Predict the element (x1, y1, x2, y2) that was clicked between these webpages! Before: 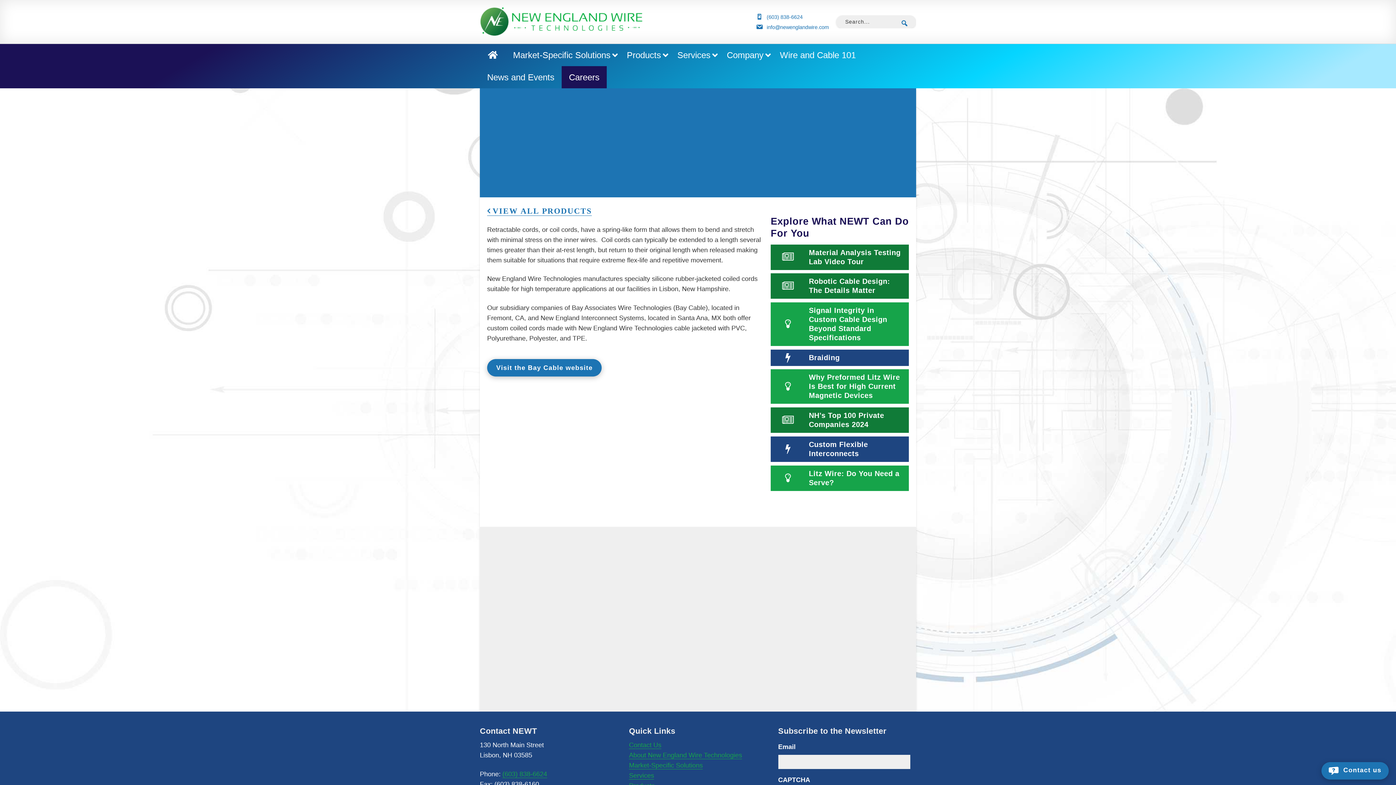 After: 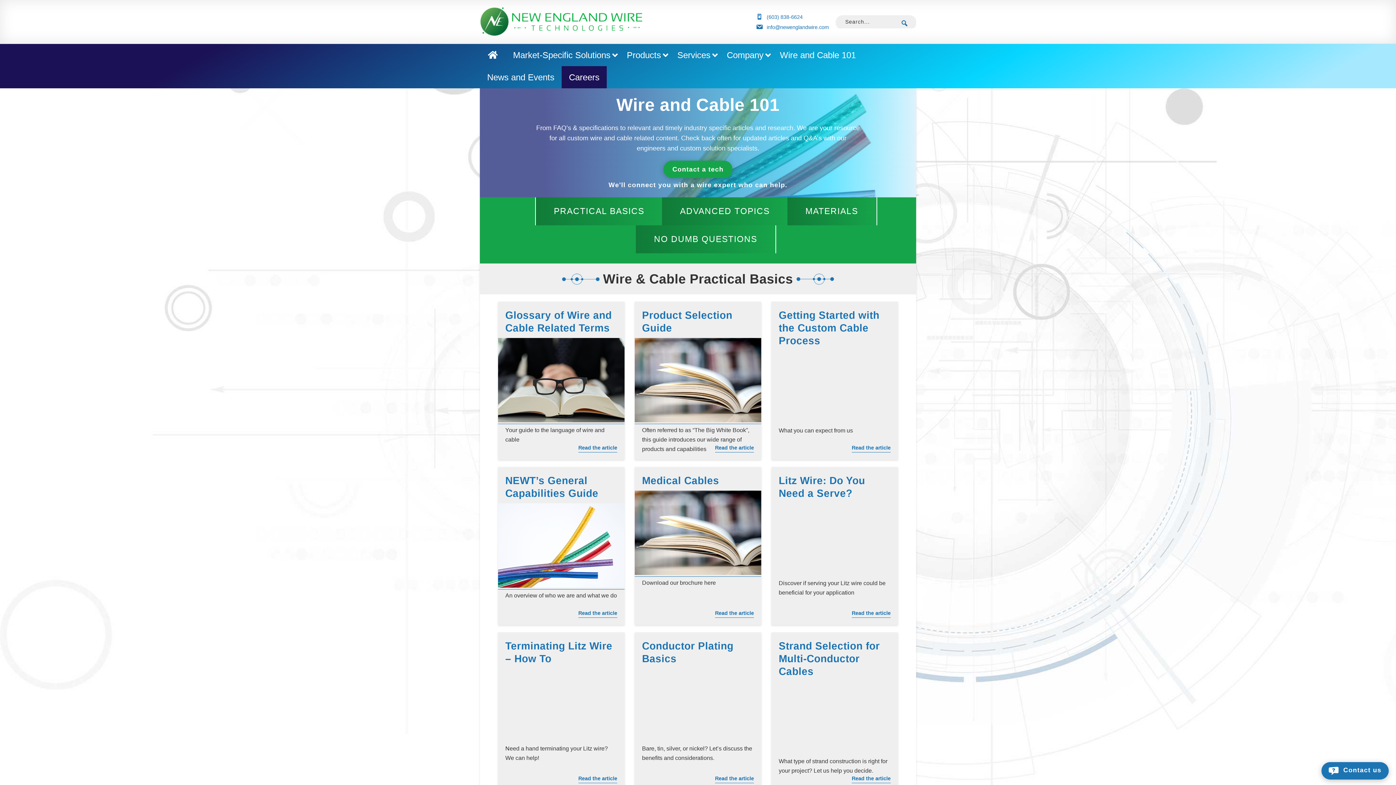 Action: label: Wire and Cable 101 bbox: (772, 44, 863, 66)